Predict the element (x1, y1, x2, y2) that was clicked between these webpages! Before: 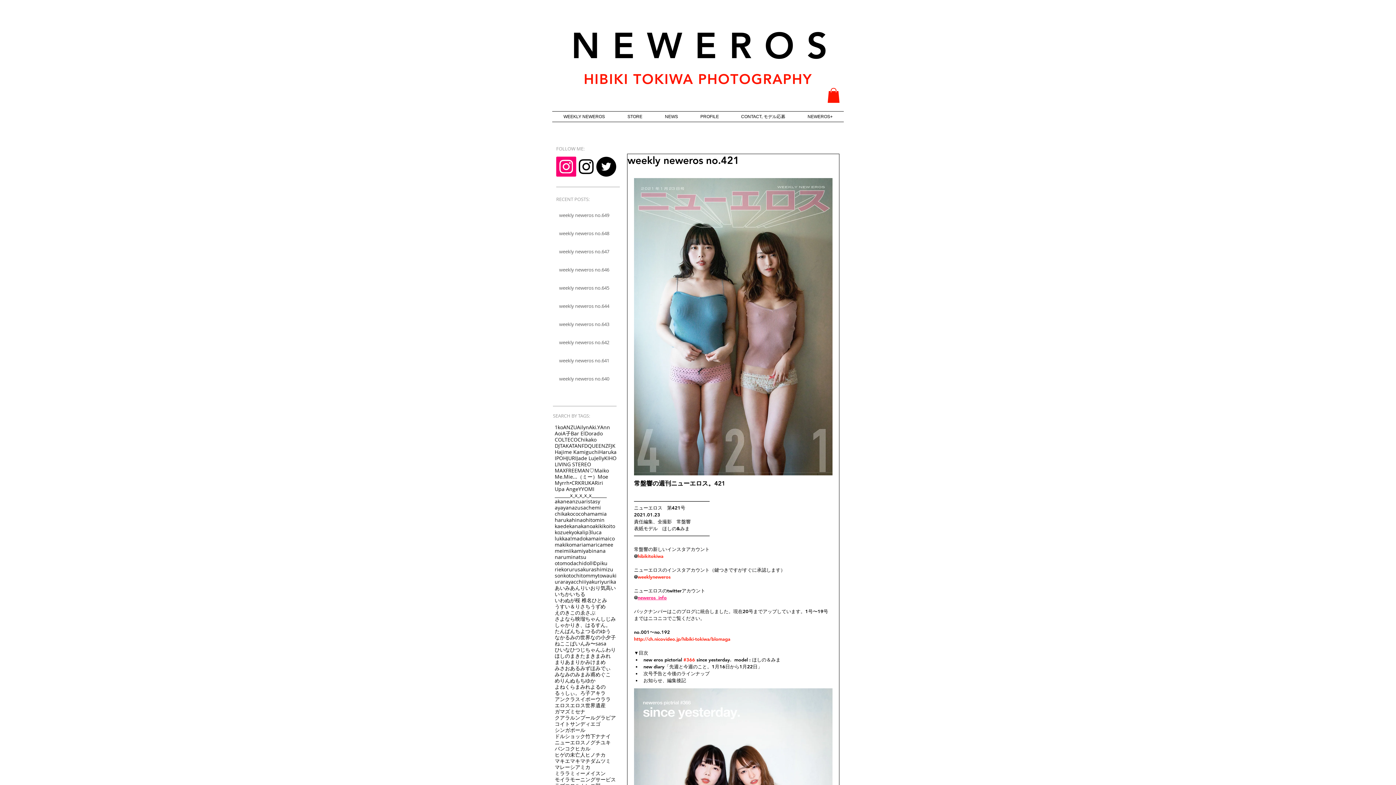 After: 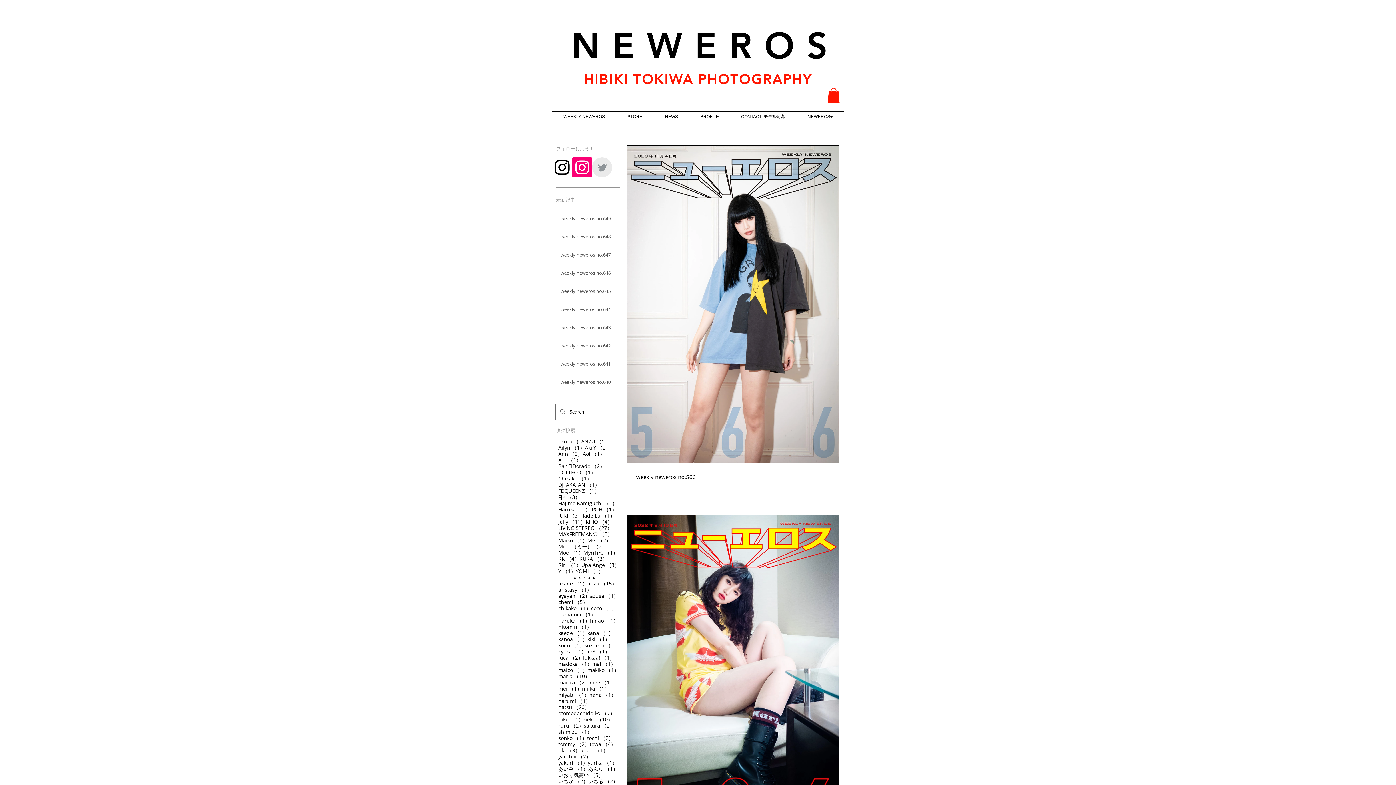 Action: label: たんぱん bbox: (554, 628, 575, 634)